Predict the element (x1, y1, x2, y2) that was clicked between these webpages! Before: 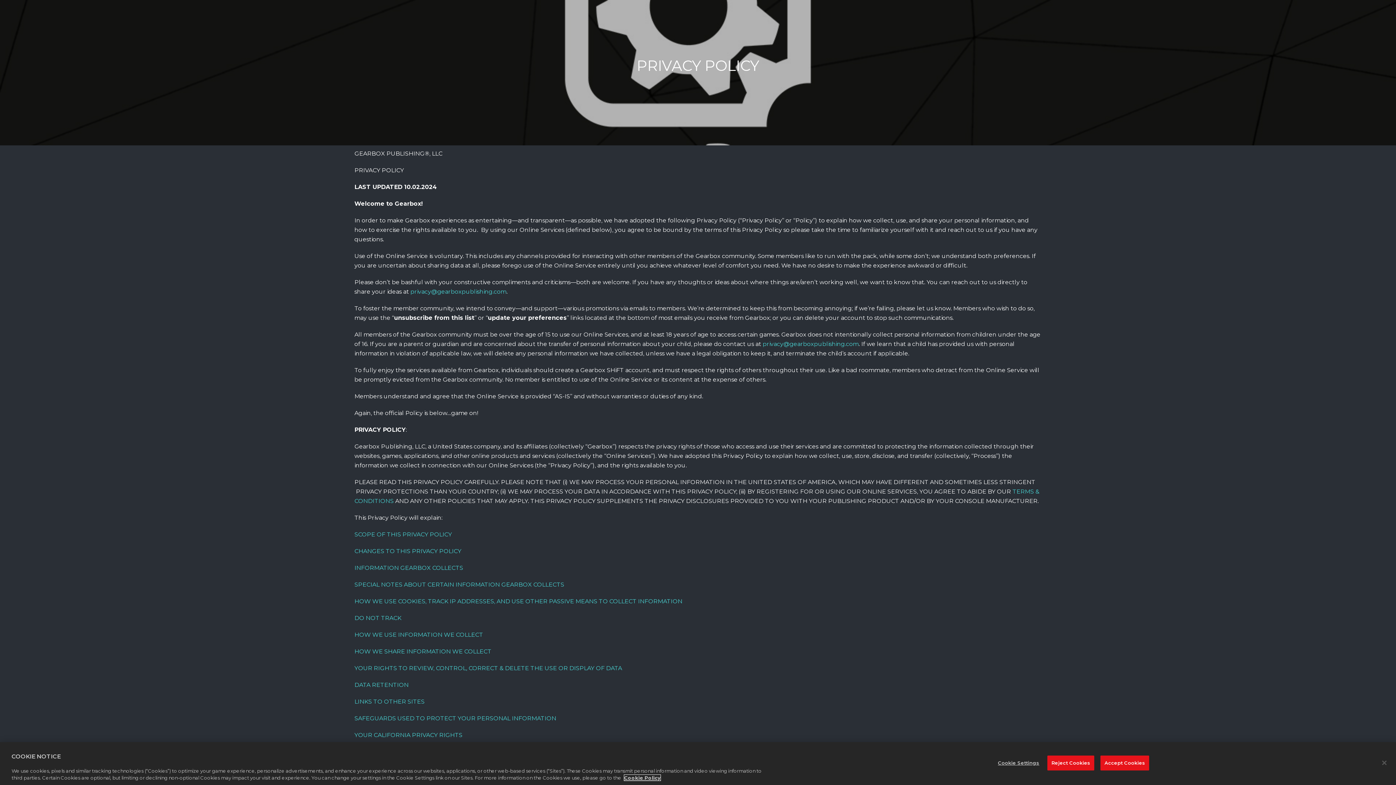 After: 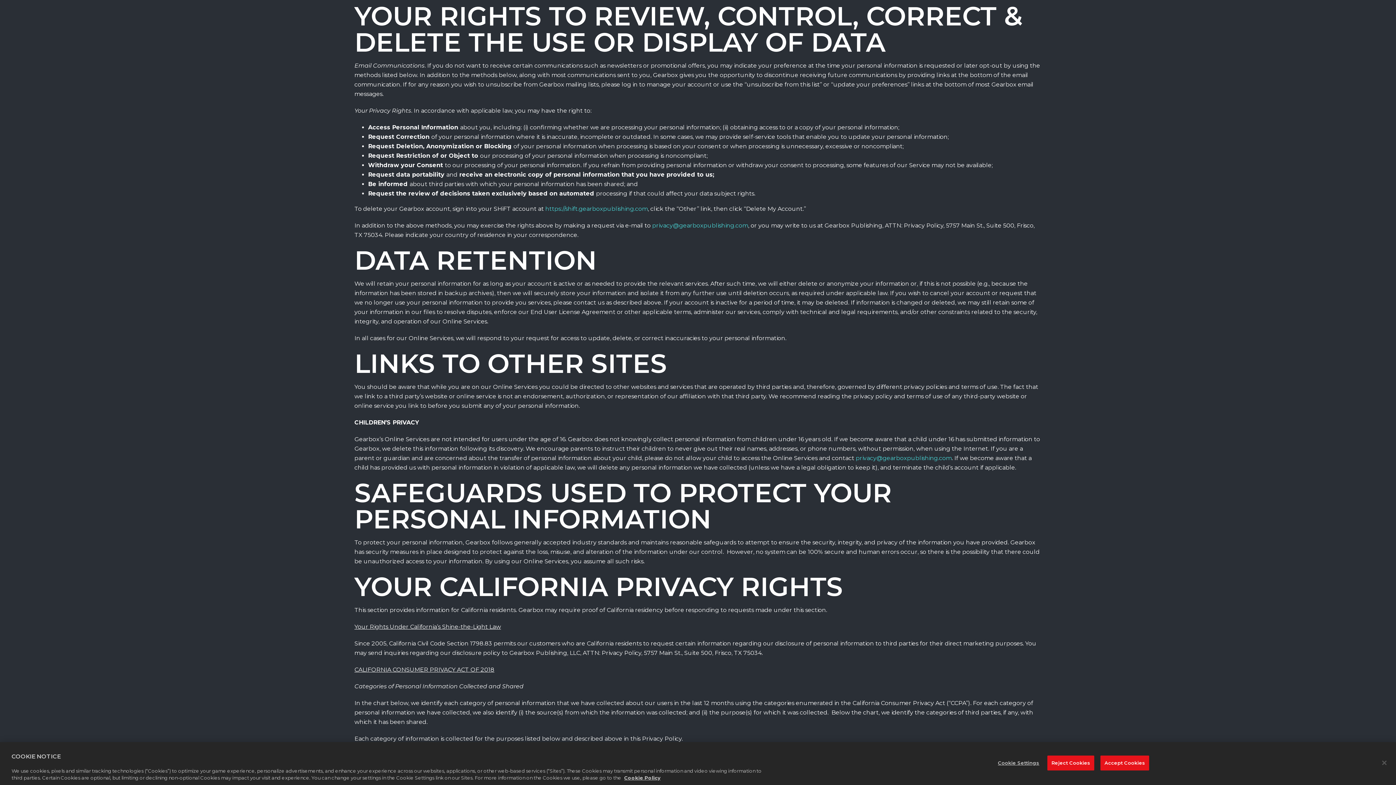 Action: label: YOUR RIGHTS TO REVIEW, CONTROL, CORRECT & DELETE THE USE OR DISPLAY OF DATA bbox: (354, 665, 622, 672)